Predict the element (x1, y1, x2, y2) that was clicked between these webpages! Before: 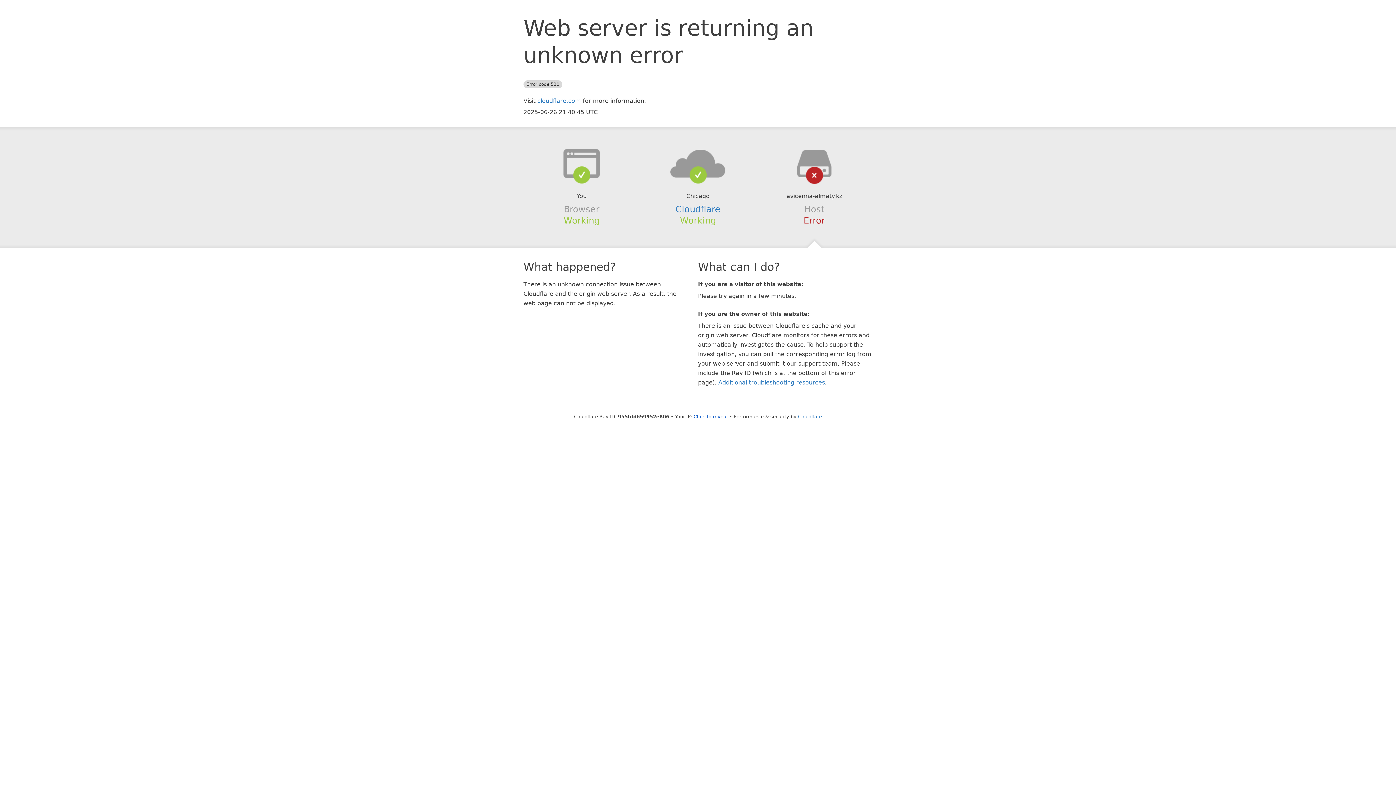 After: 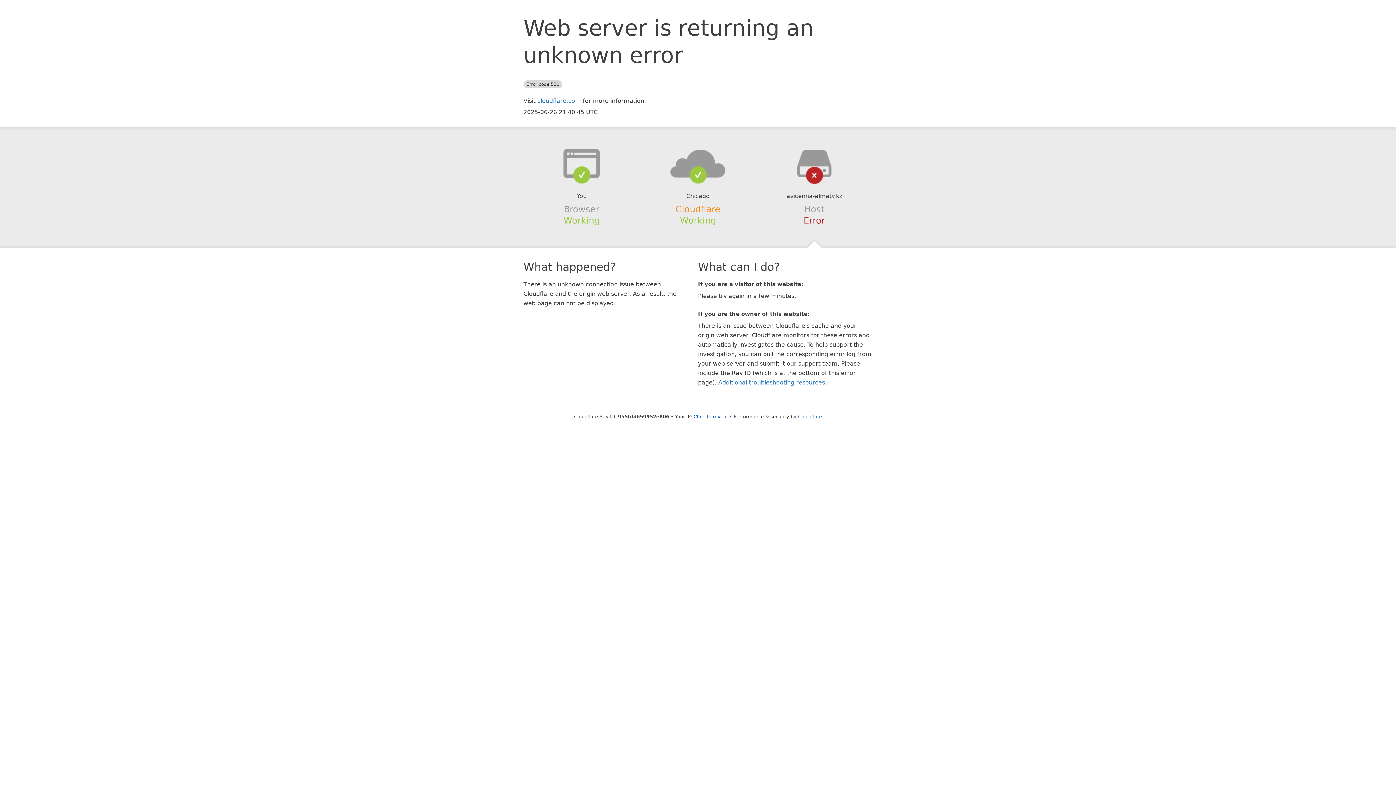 Action: label: Cloudflare bbox: (675, 204, 720, 214)